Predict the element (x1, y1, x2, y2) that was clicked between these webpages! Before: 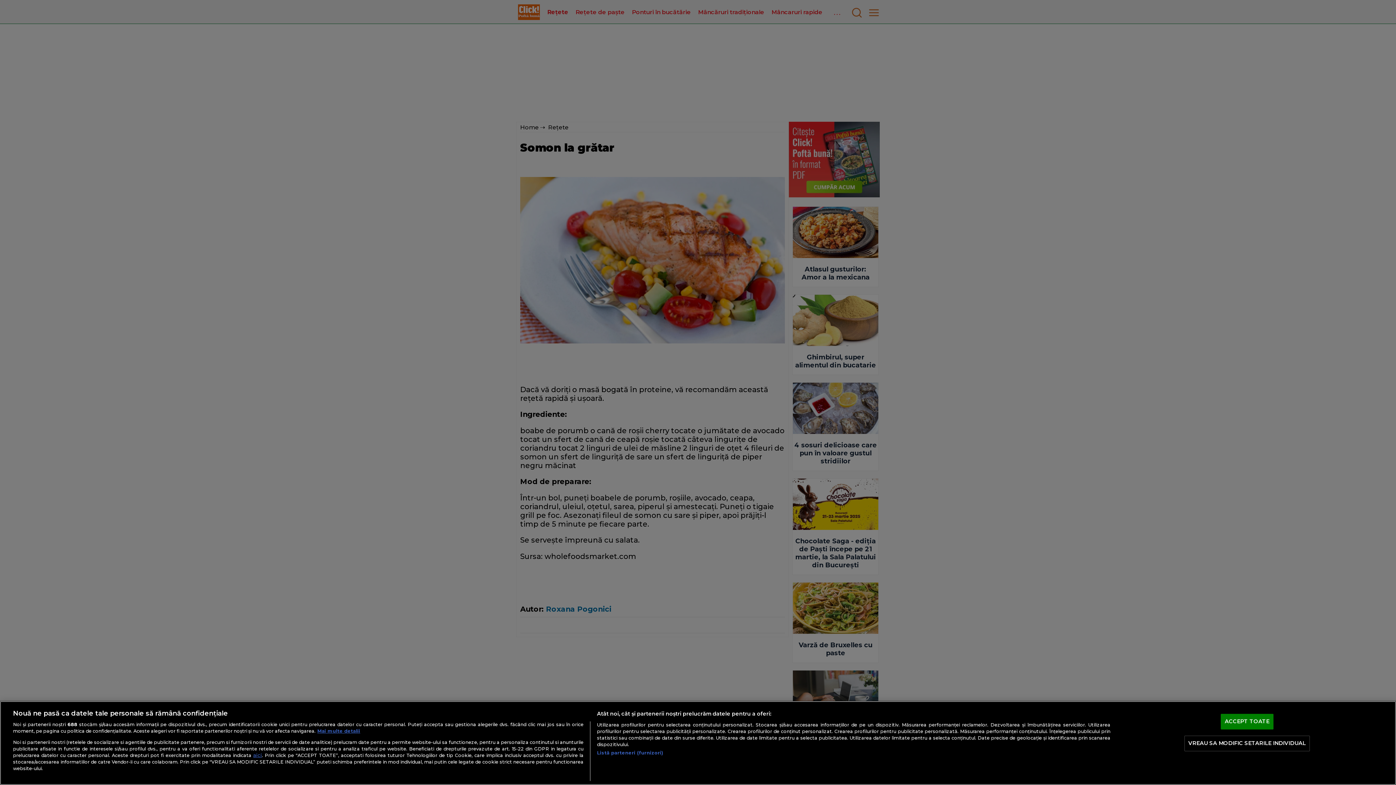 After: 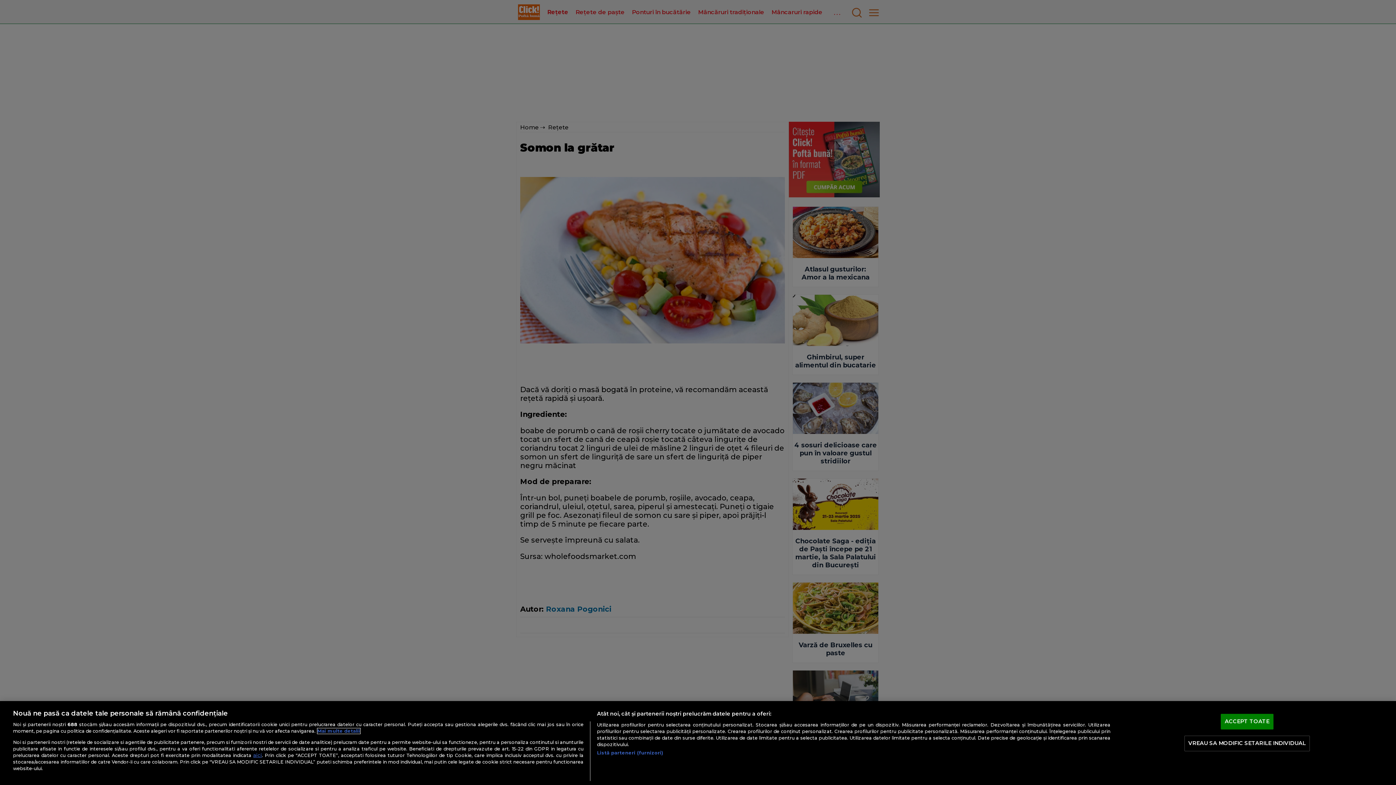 Action: label: Mai multe informații despre confidențialitatea datelor dvs., se deschide într-o fereastră nouă bbox: (317, 728, 360, 734)